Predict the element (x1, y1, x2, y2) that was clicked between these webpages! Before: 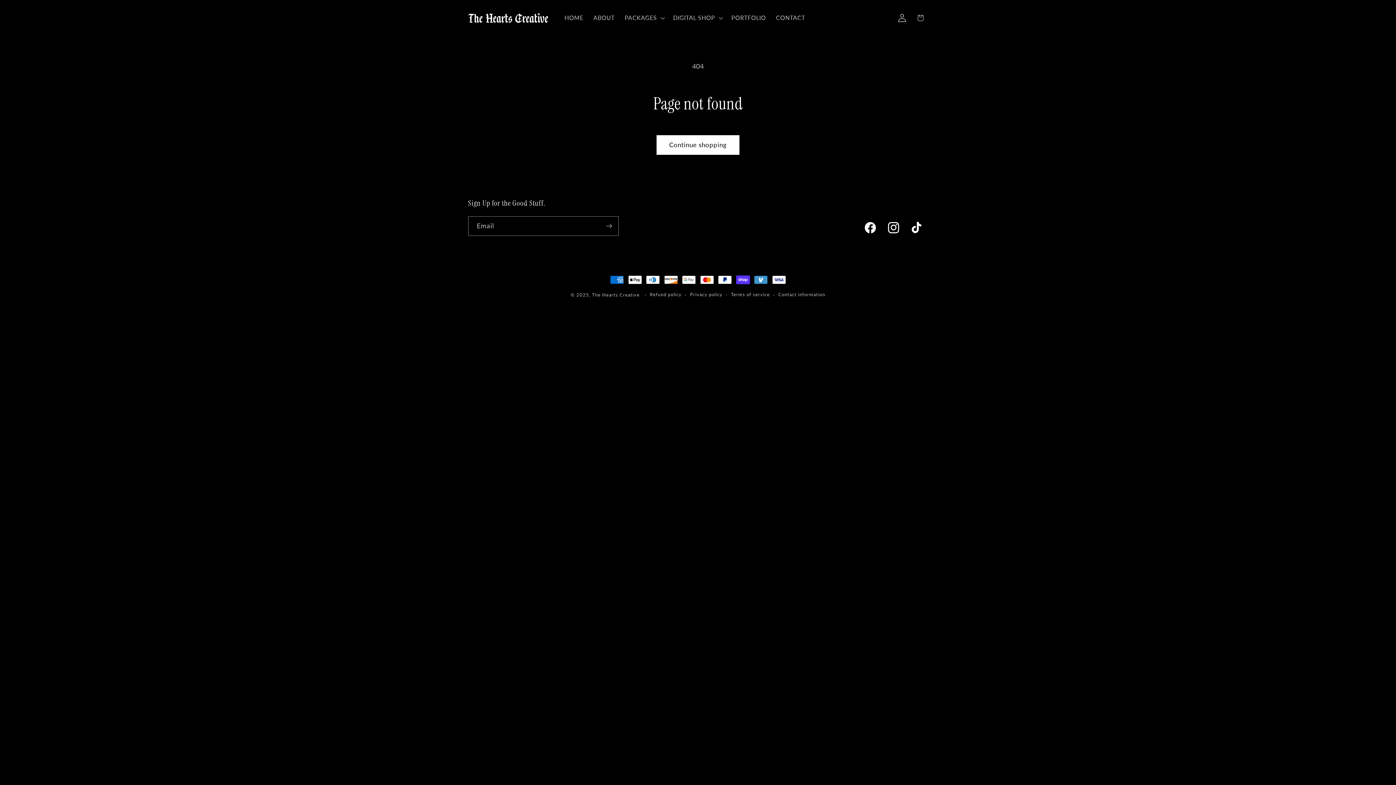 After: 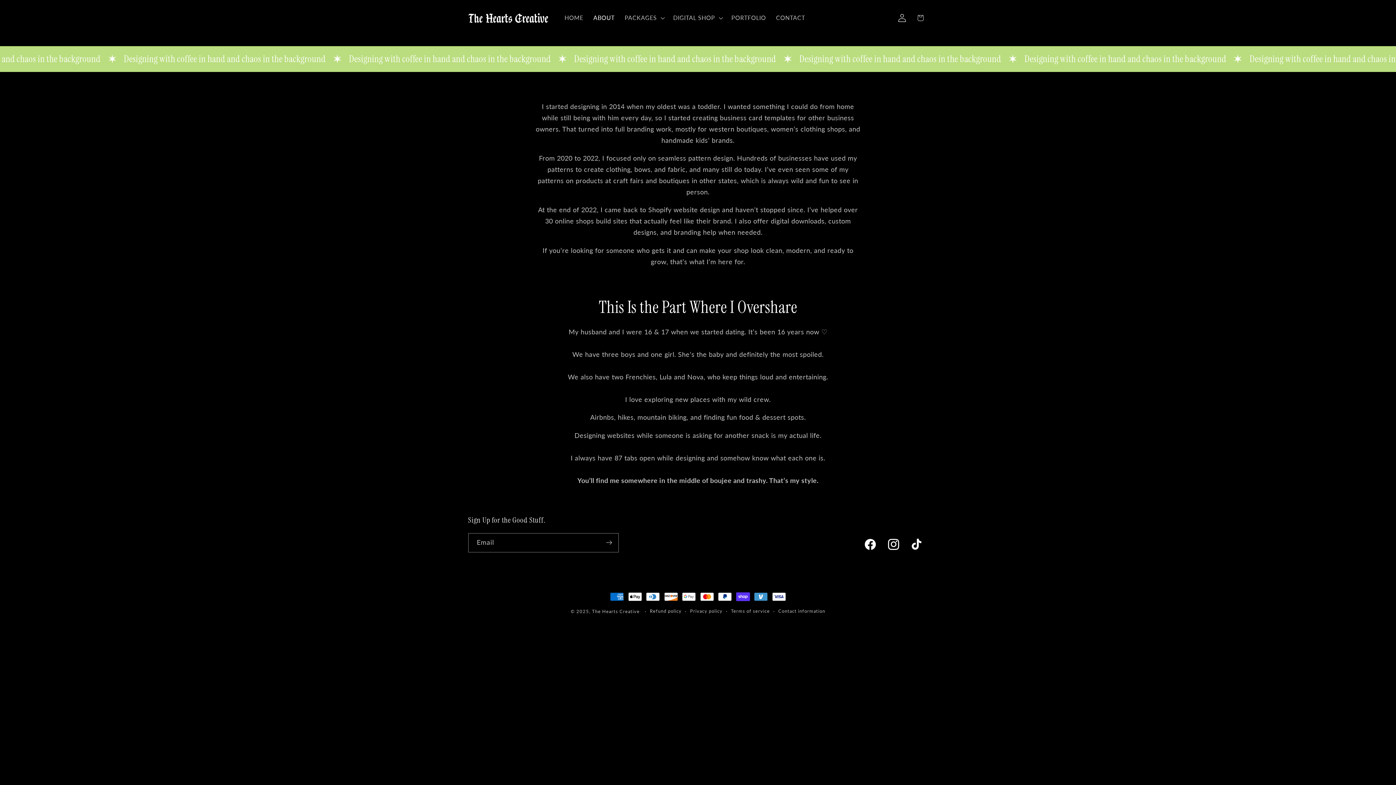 Action: bbox: (588, 9, 619, 26) label: ABOUT